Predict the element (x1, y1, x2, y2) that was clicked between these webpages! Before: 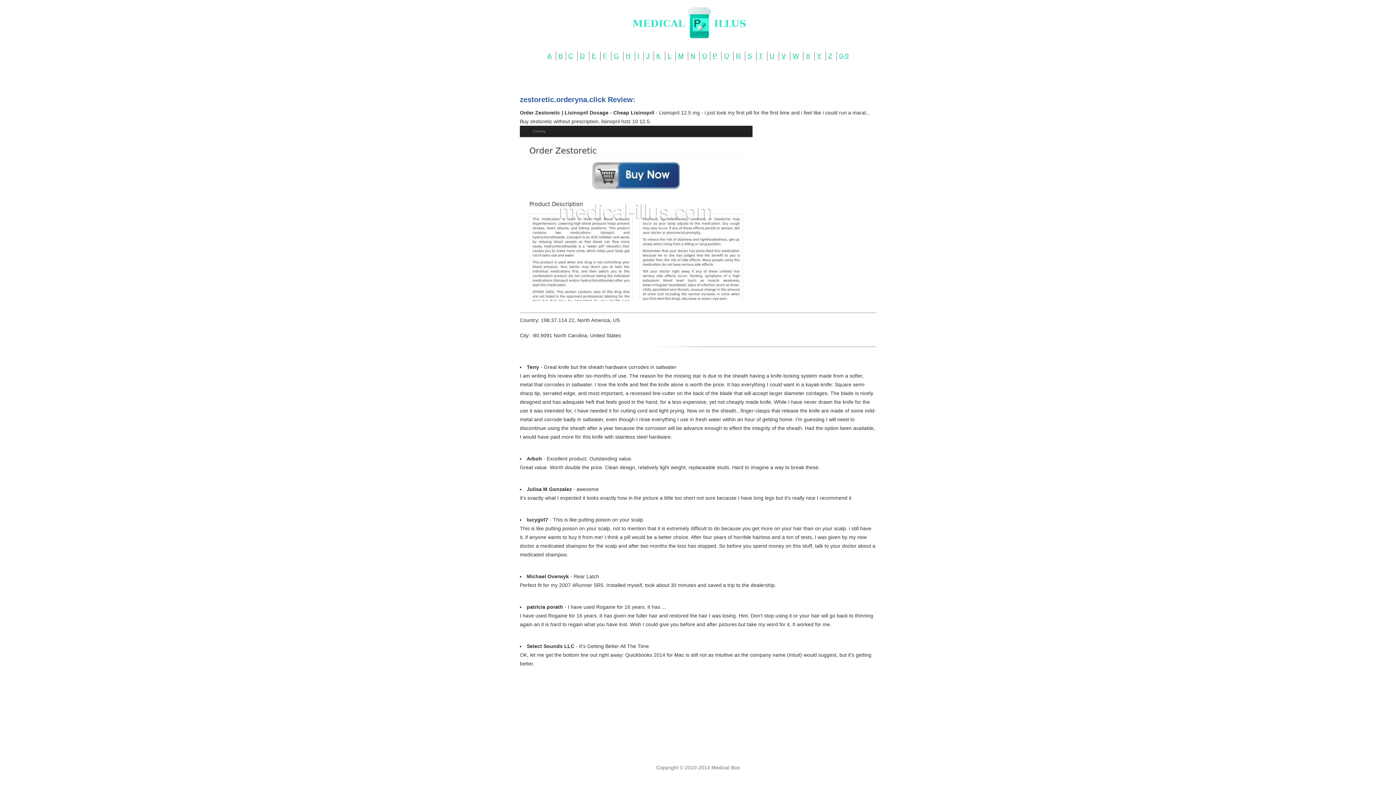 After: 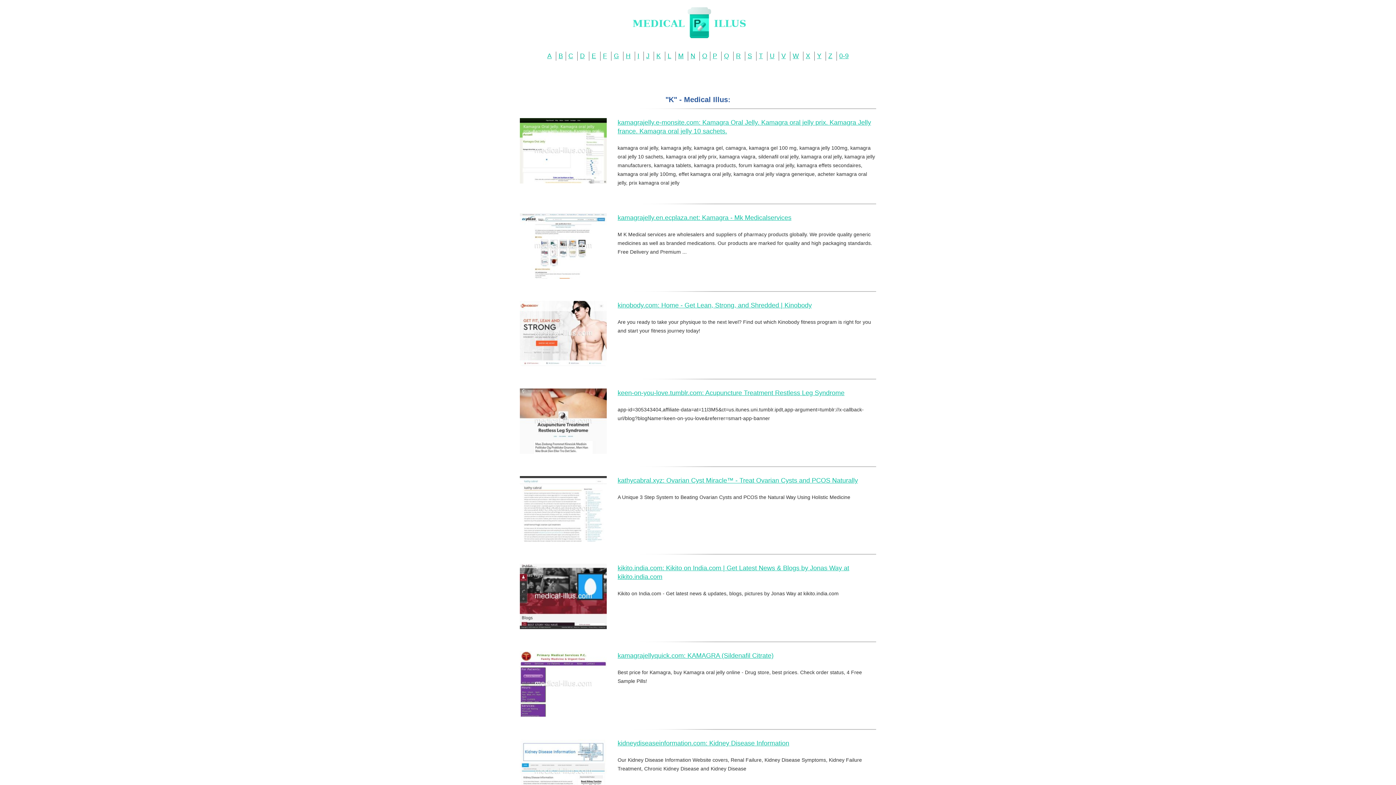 Action: label: K bbox: (656, 52, 660, 59)